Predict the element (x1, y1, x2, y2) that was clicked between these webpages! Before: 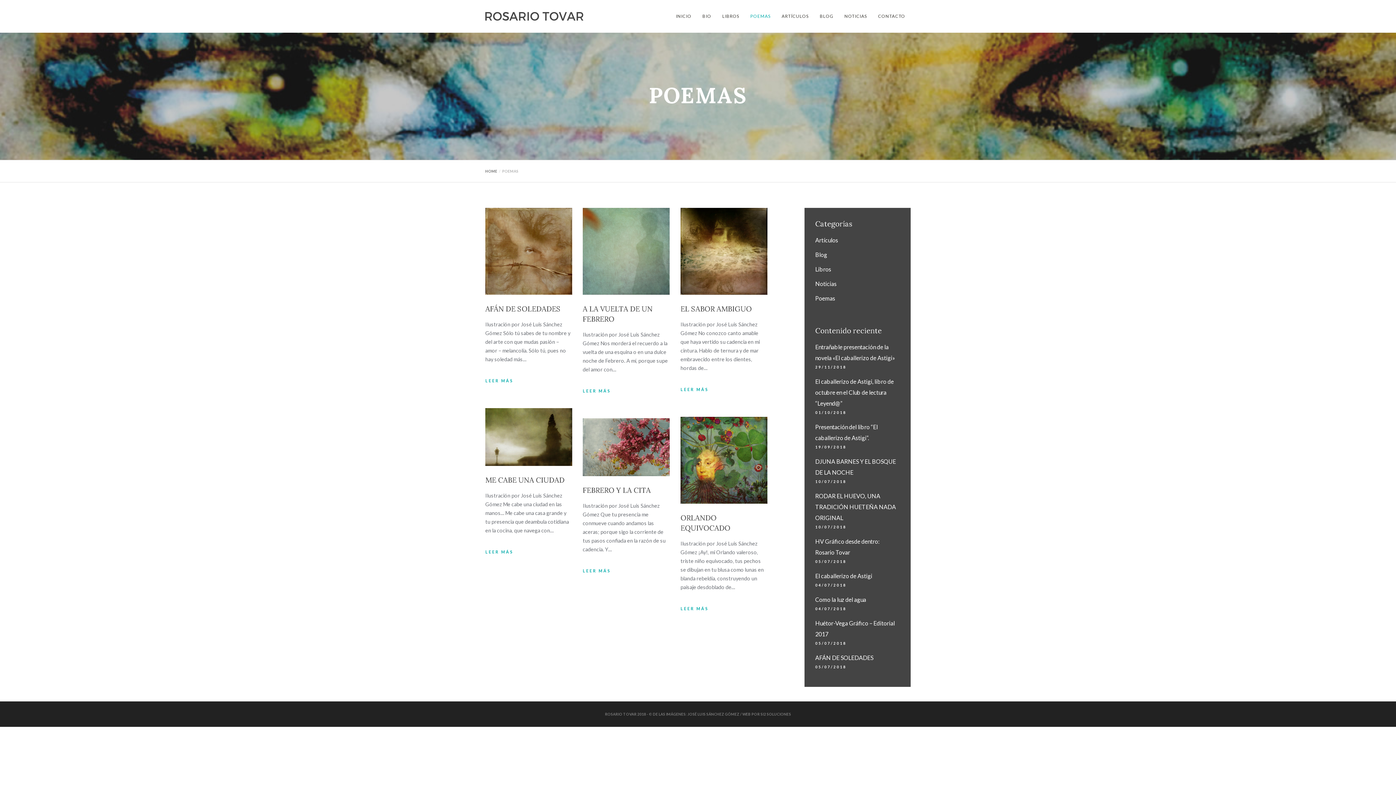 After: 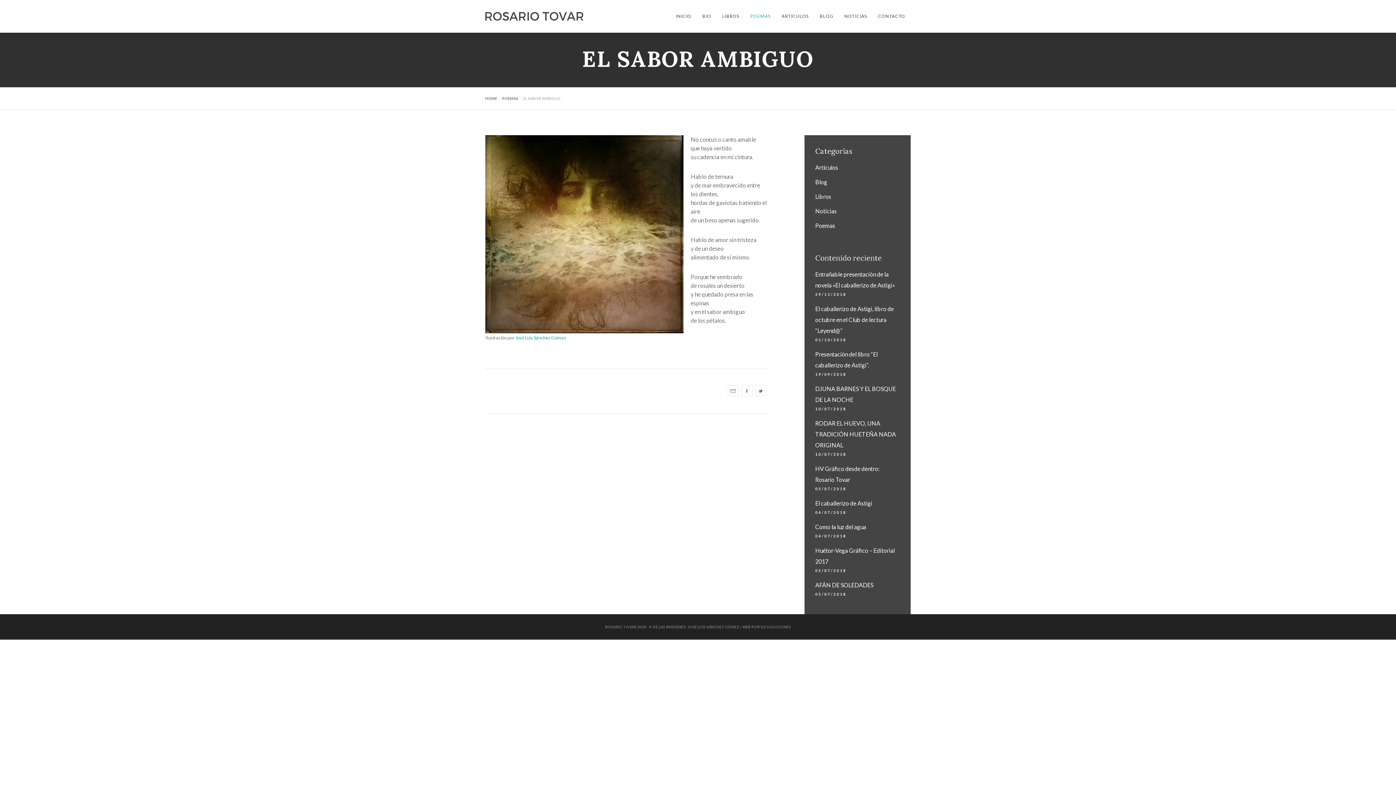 Action: label: LEER MÁS bbox: (680, 387, 708, 392)